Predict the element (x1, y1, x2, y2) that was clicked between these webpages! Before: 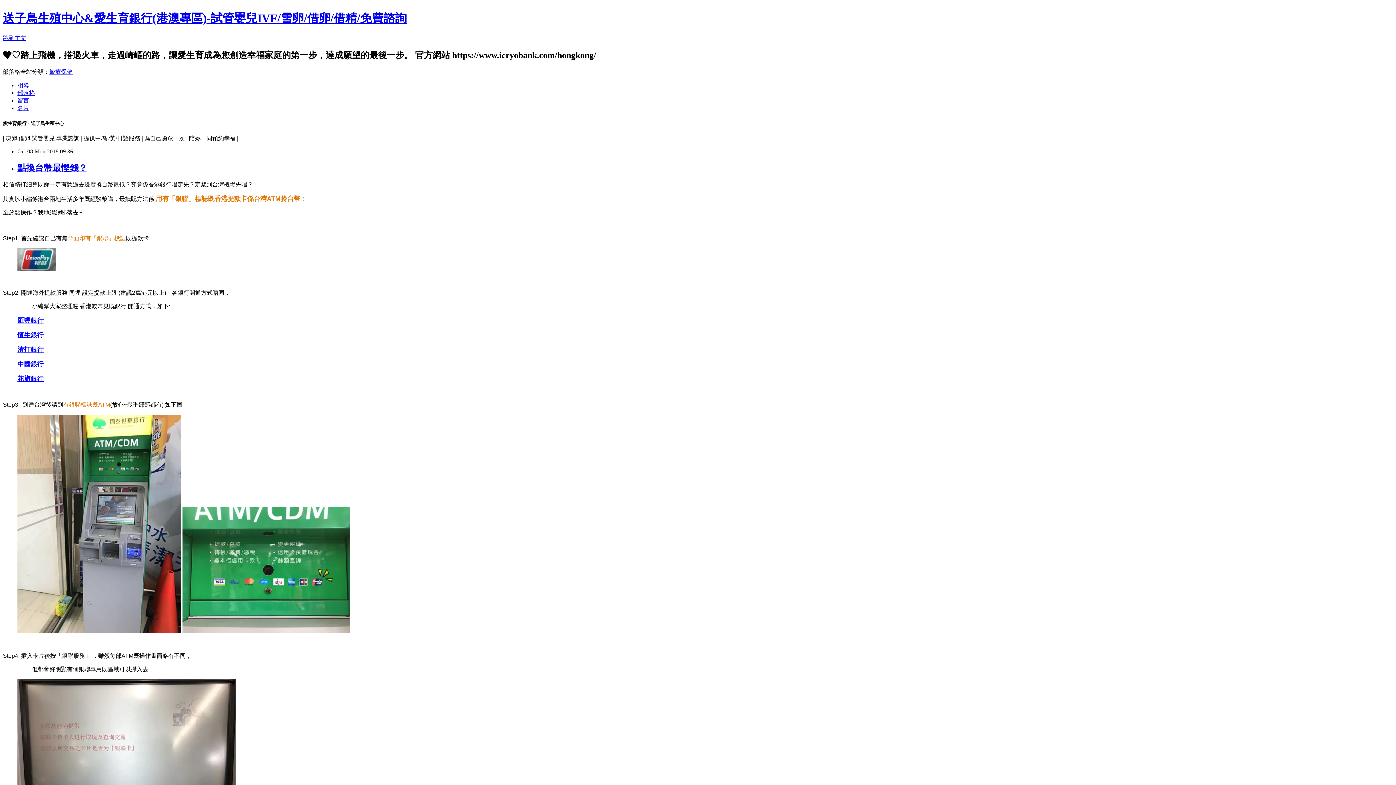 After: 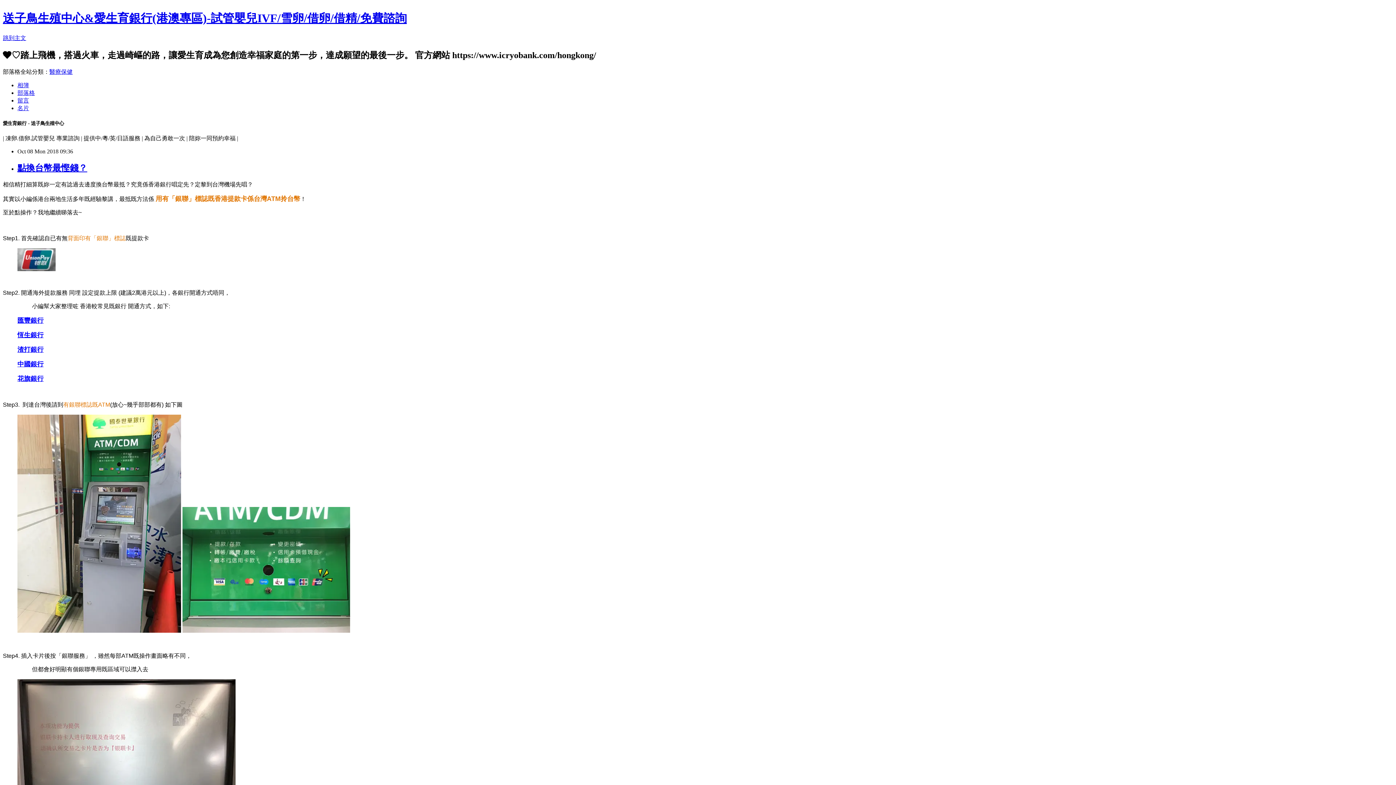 Action: bbox: (17, 317, 43, 324) label: 匯豐銀行